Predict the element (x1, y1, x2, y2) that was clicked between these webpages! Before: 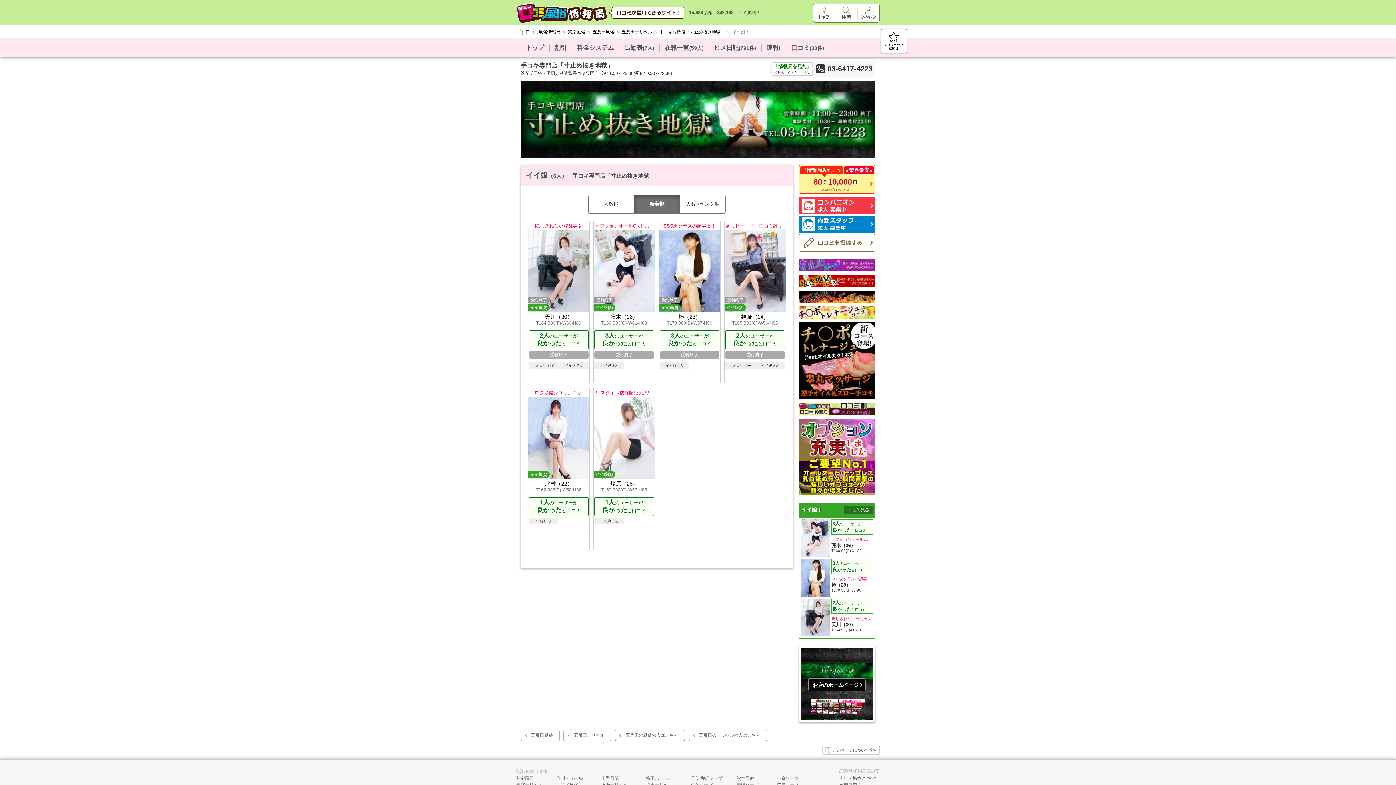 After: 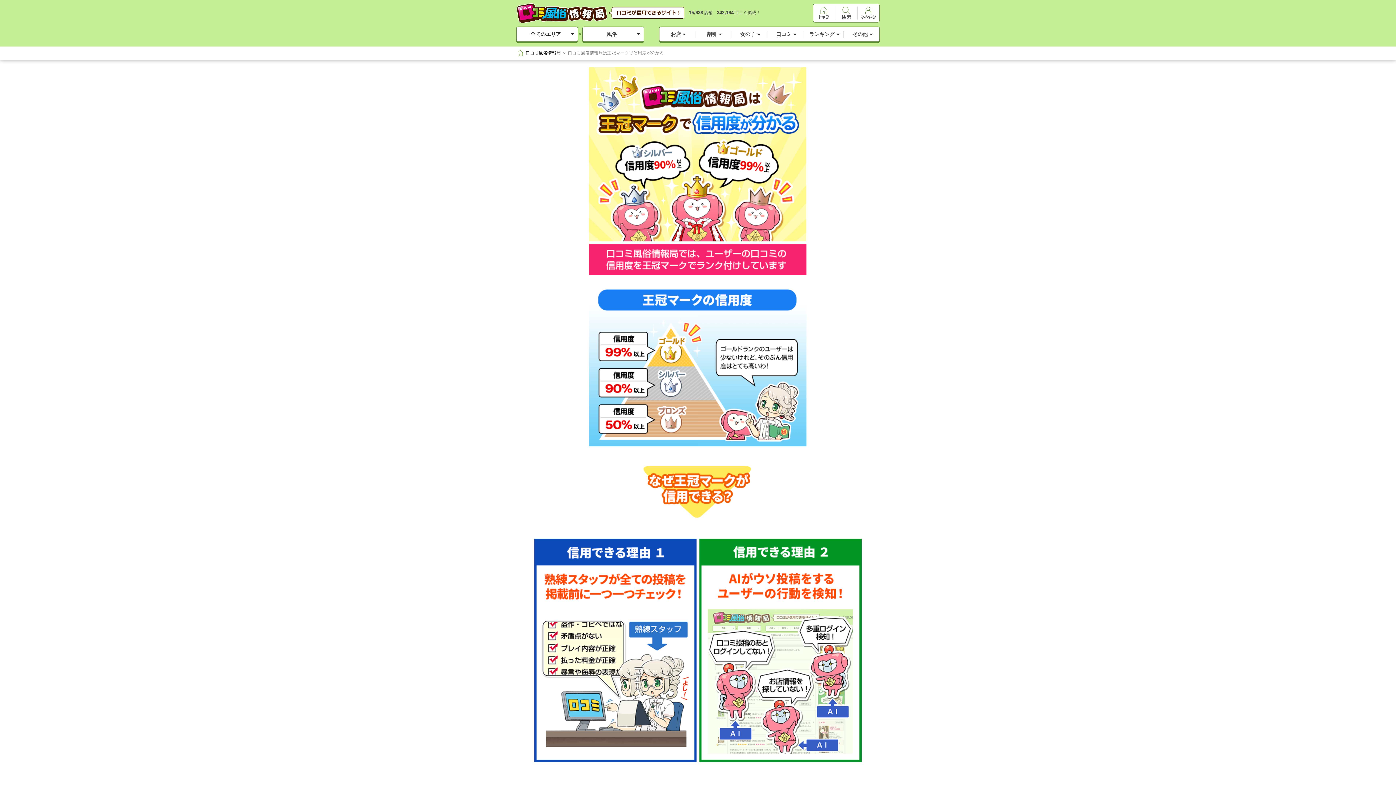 Action: bbox: (608, 0, 684, 25)